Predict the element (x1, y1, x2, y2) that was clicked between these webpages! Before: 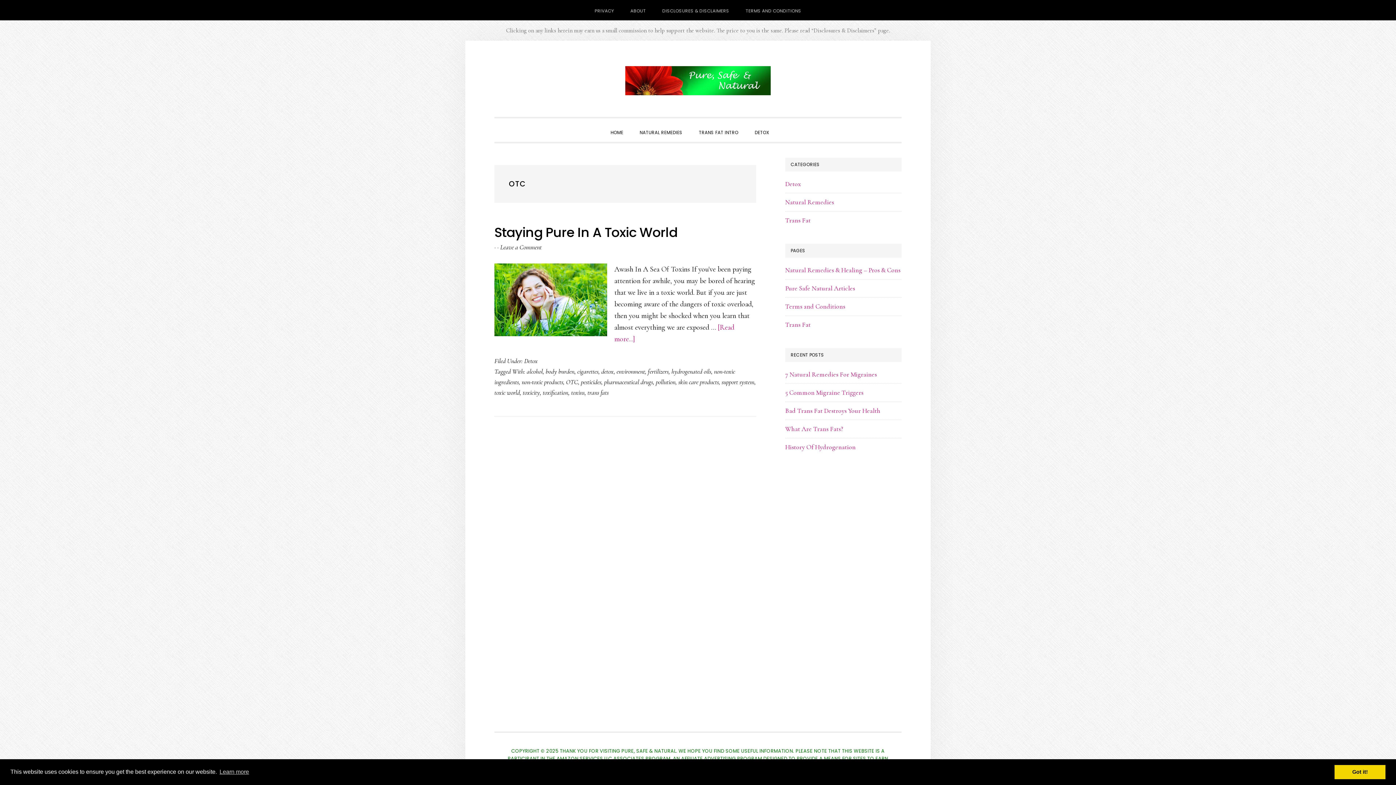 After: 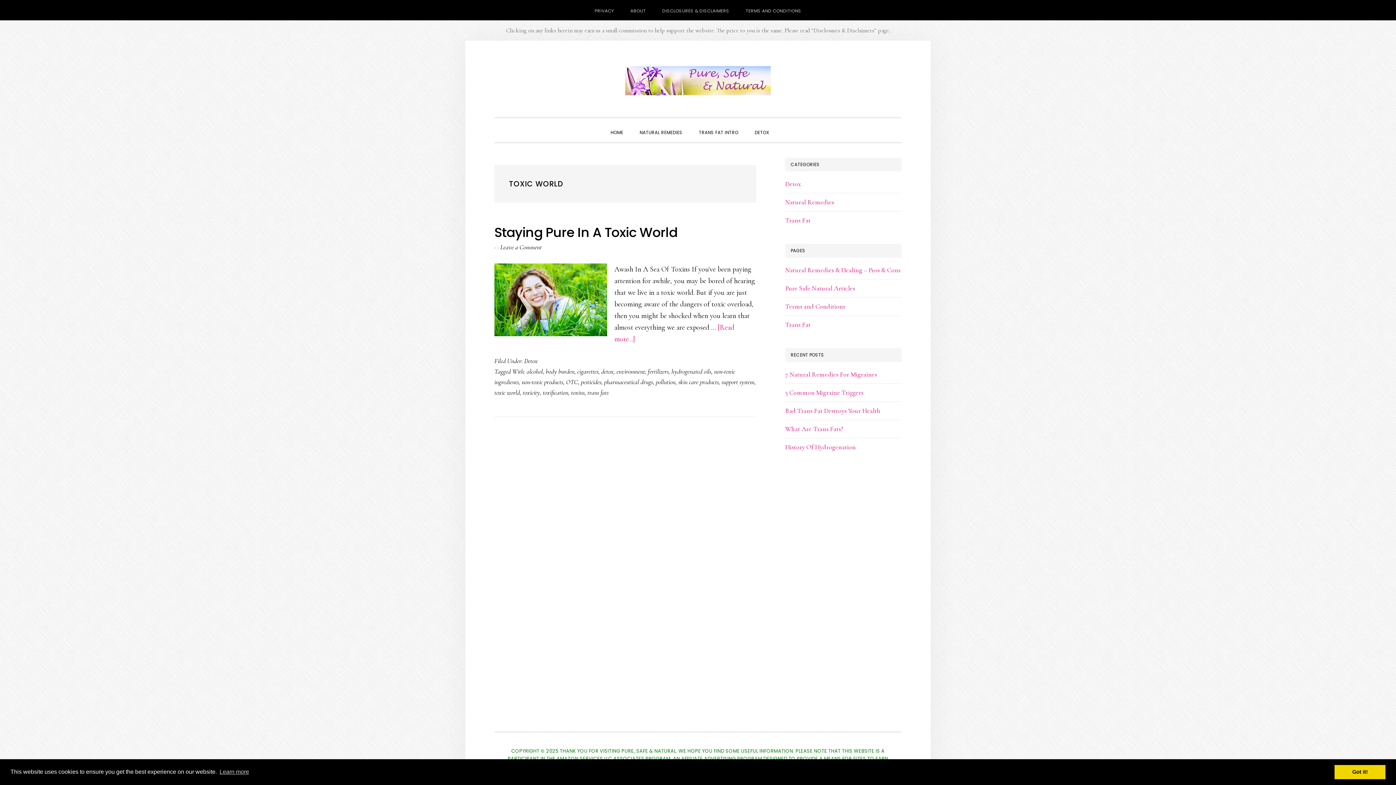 Action: label: toxic world bbox: (494, 388, 520, 396)